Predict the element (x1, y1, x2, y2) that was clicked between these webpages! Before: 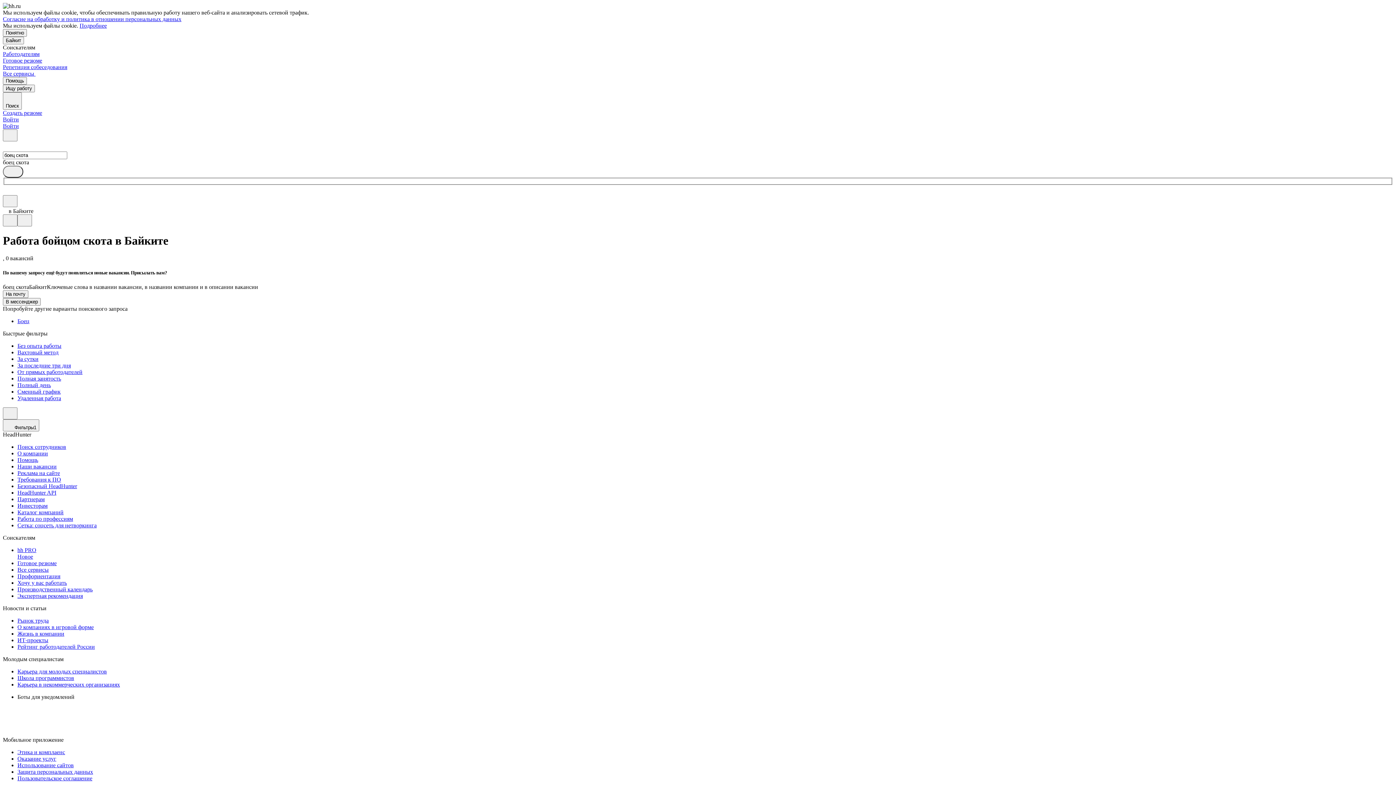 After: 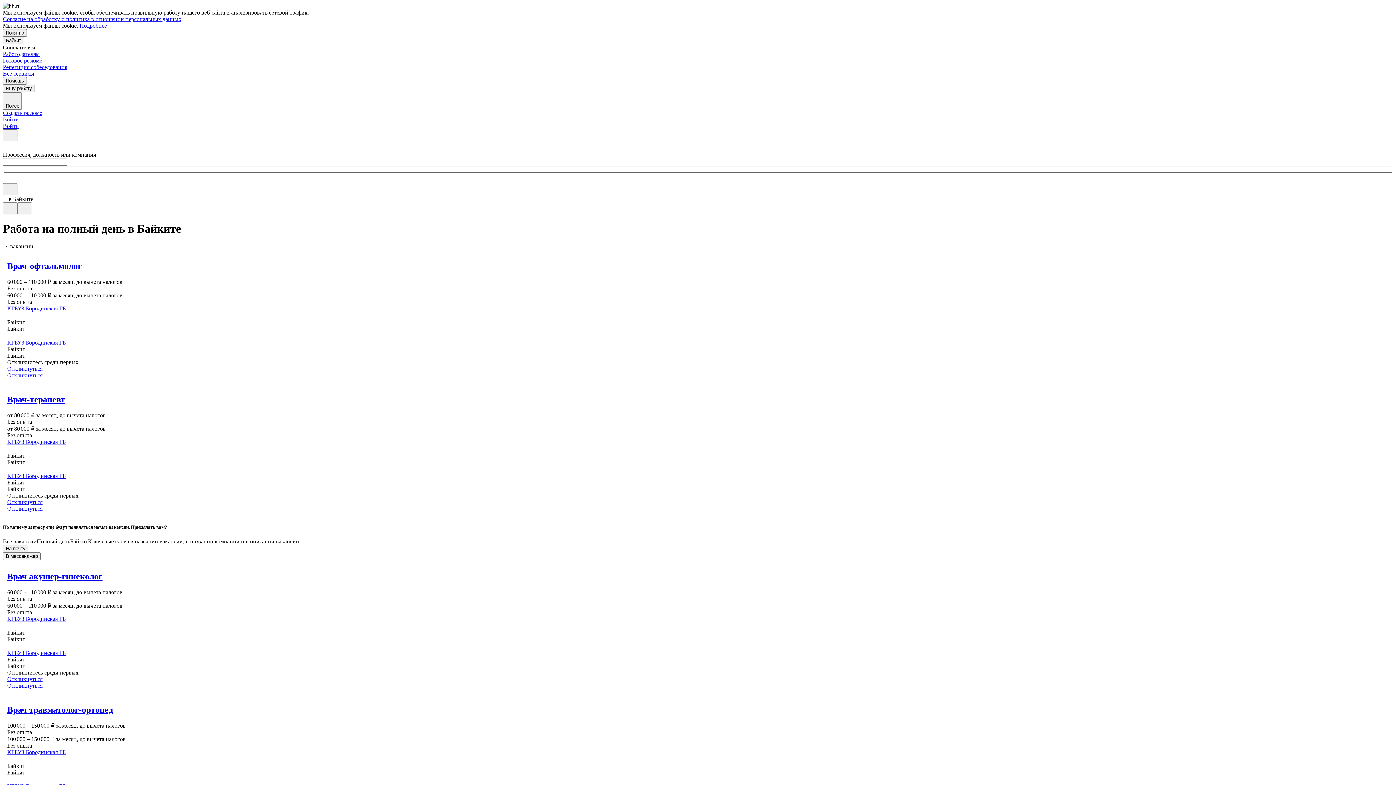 Action: bbox: (17, 382, 1393, 388) label: Полный день